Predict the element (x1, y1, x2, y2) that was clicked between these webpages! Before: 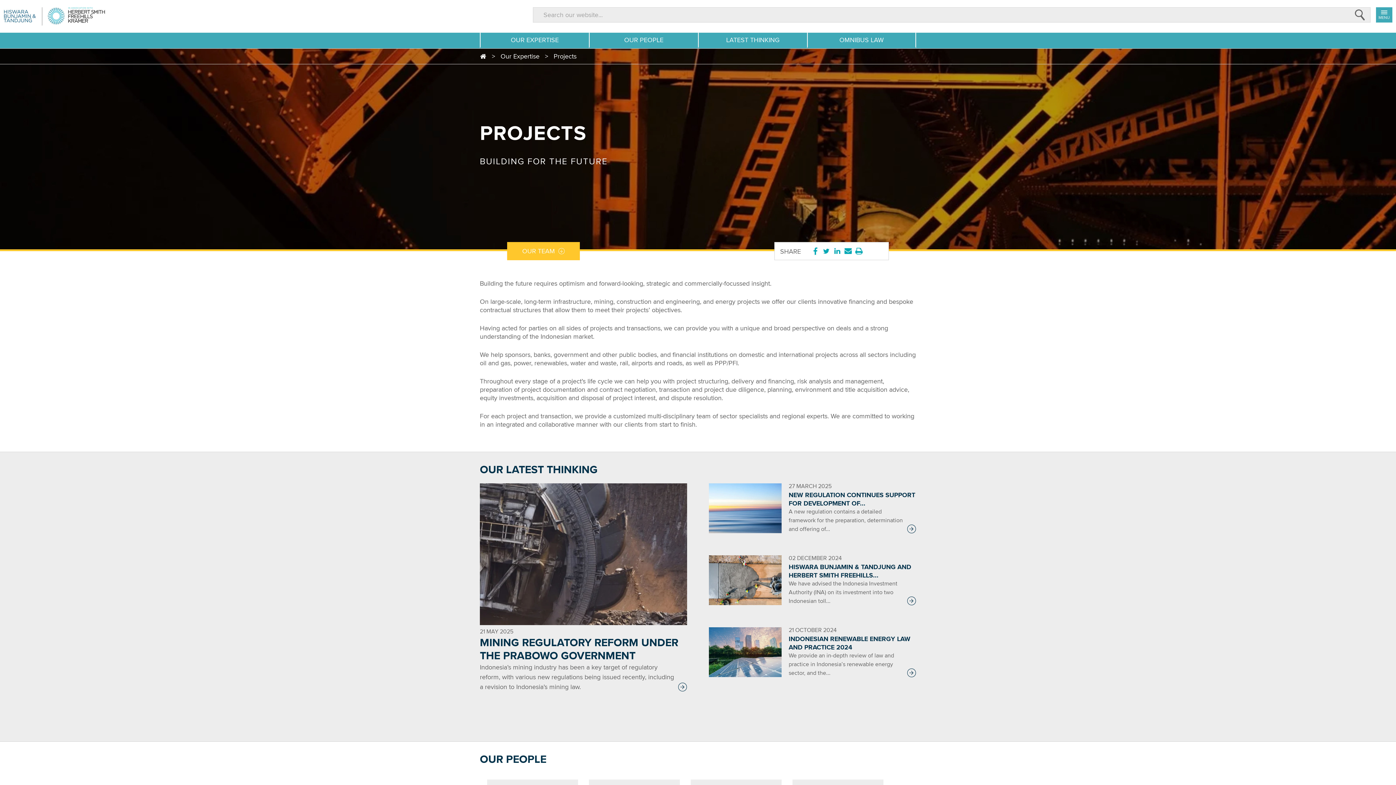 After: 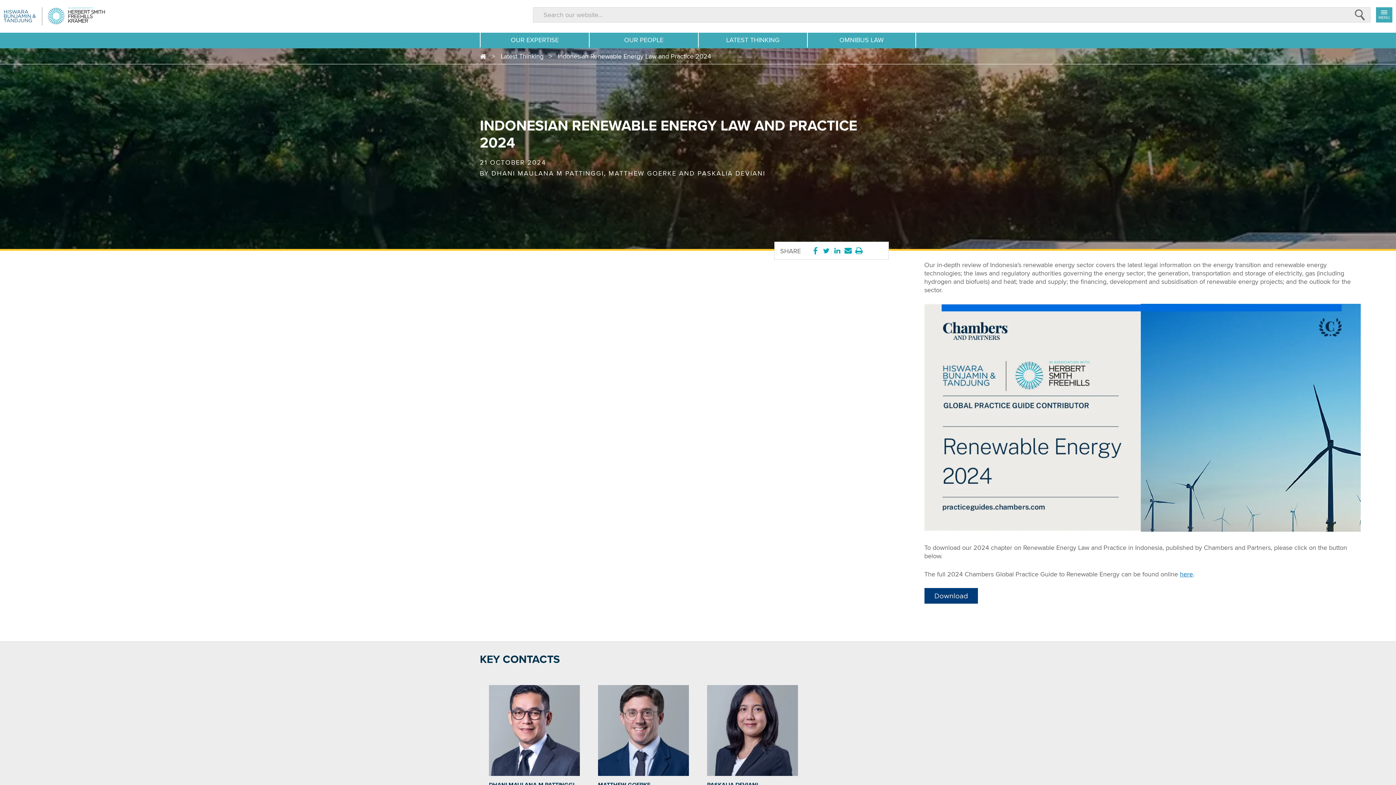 Action: label: Readmore bbox: (907, 668, 916, 677)